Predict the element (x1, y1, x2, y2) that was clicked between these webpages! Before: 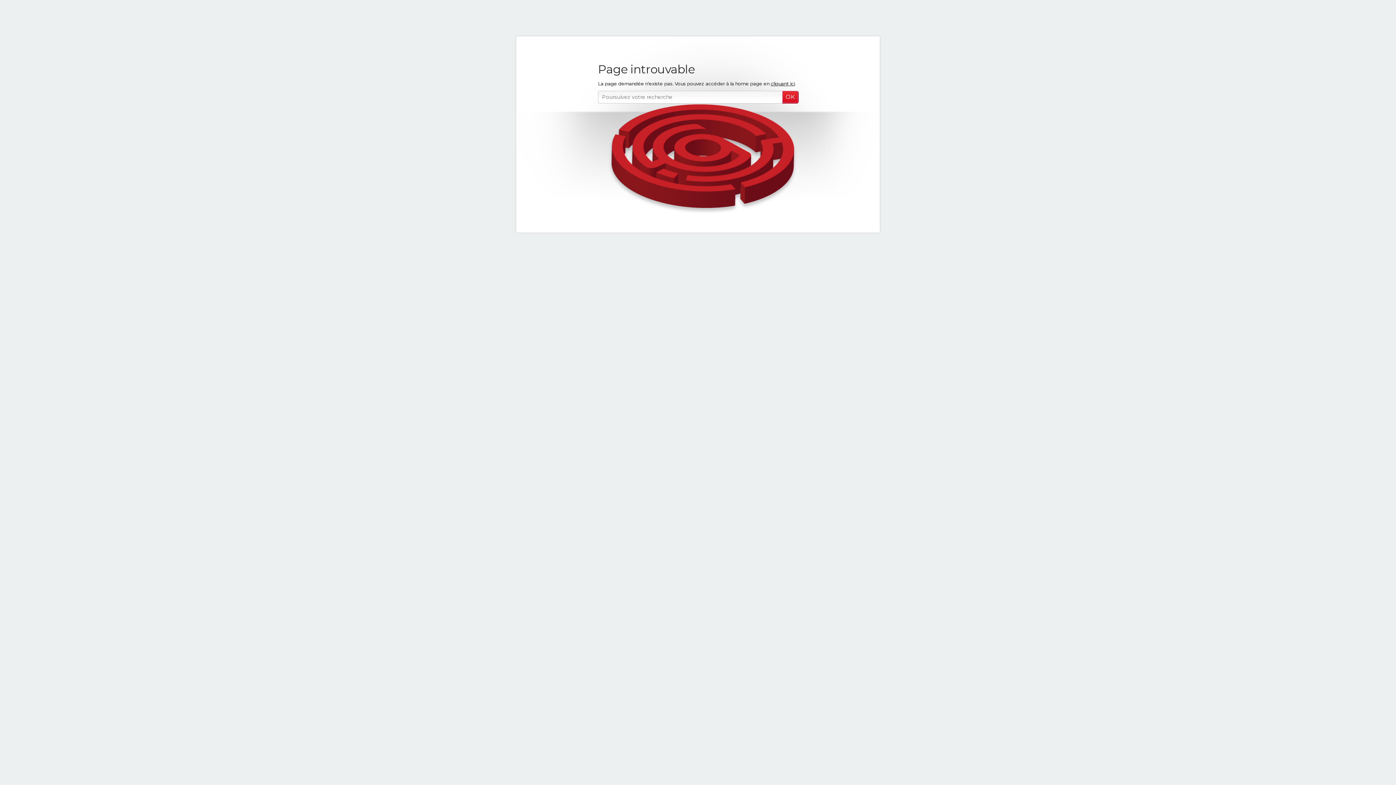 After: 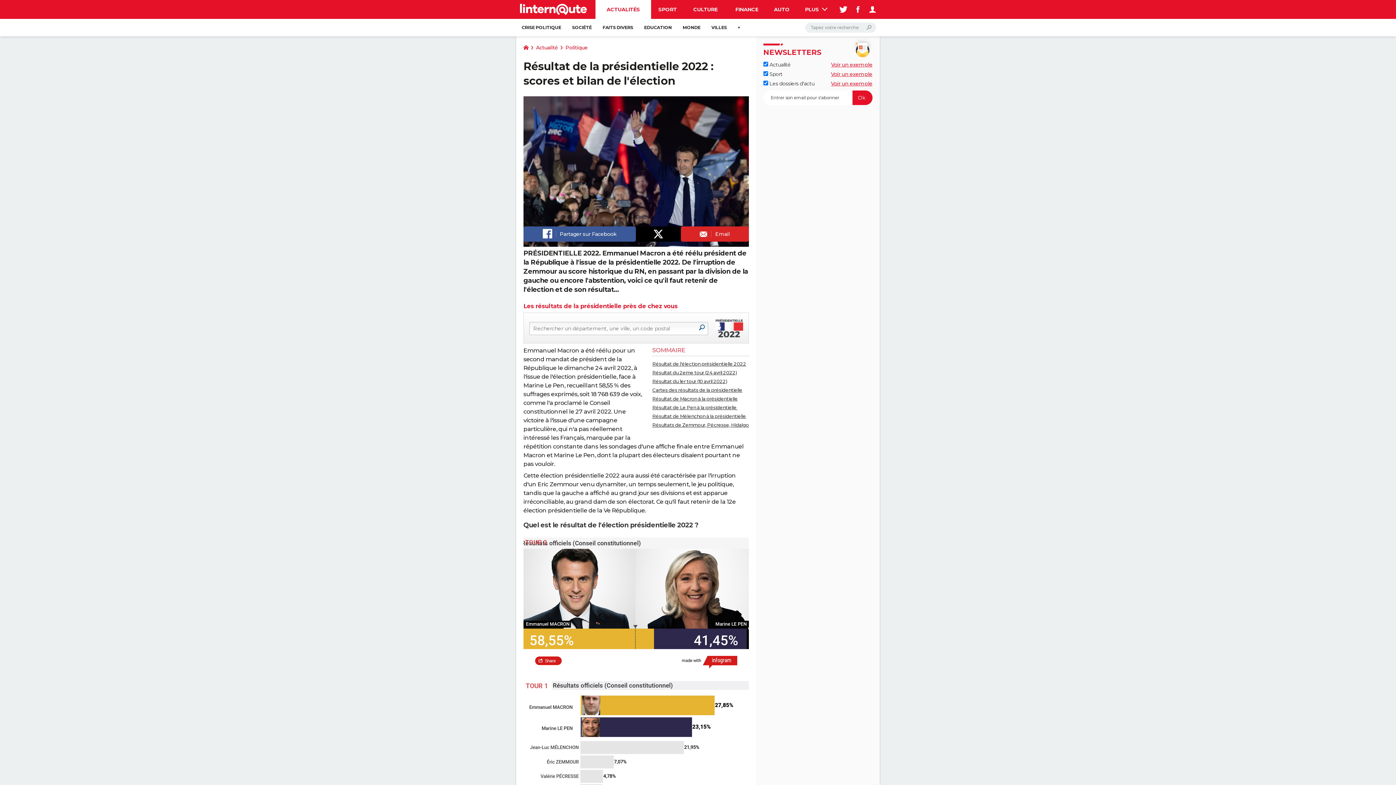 Action: label: cliquant ici bbox: (770, 80, 794, 86)